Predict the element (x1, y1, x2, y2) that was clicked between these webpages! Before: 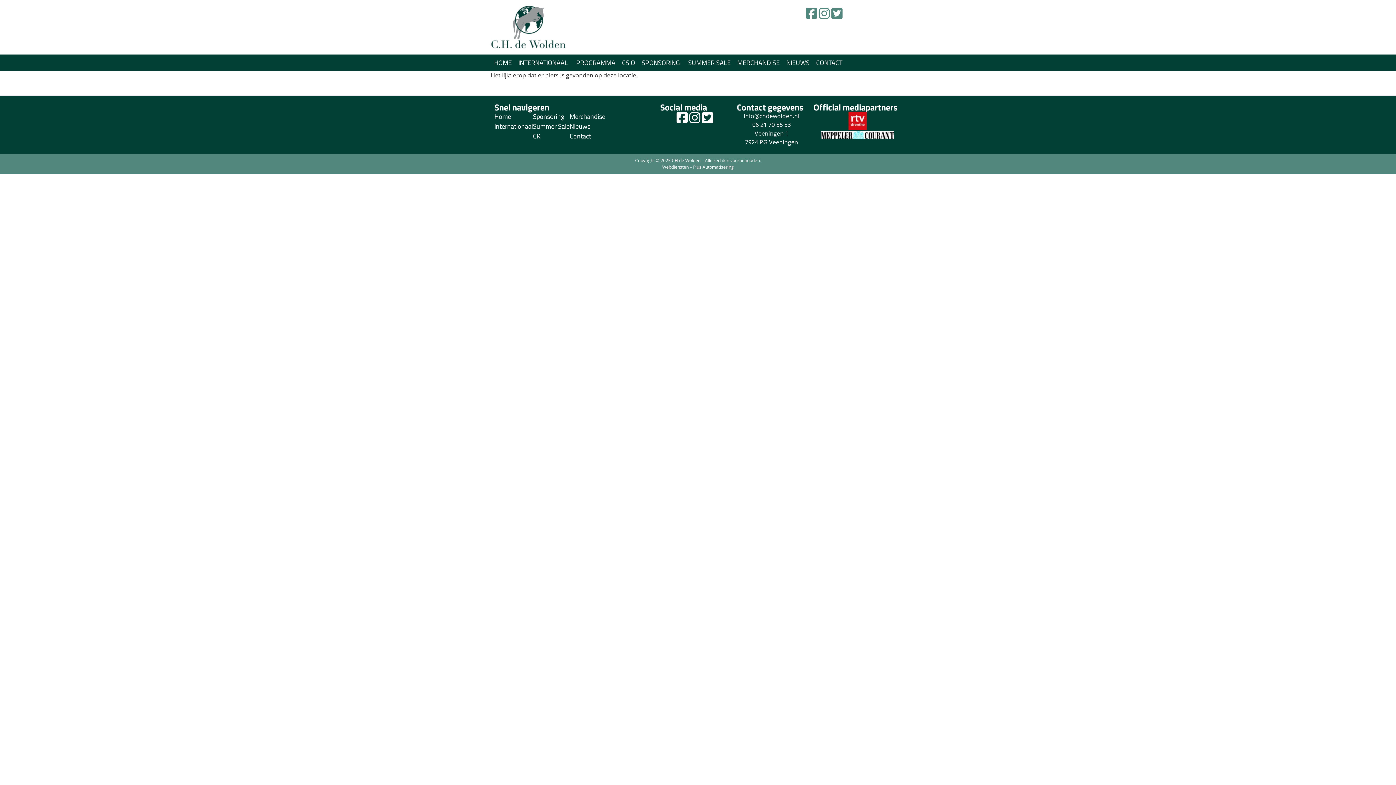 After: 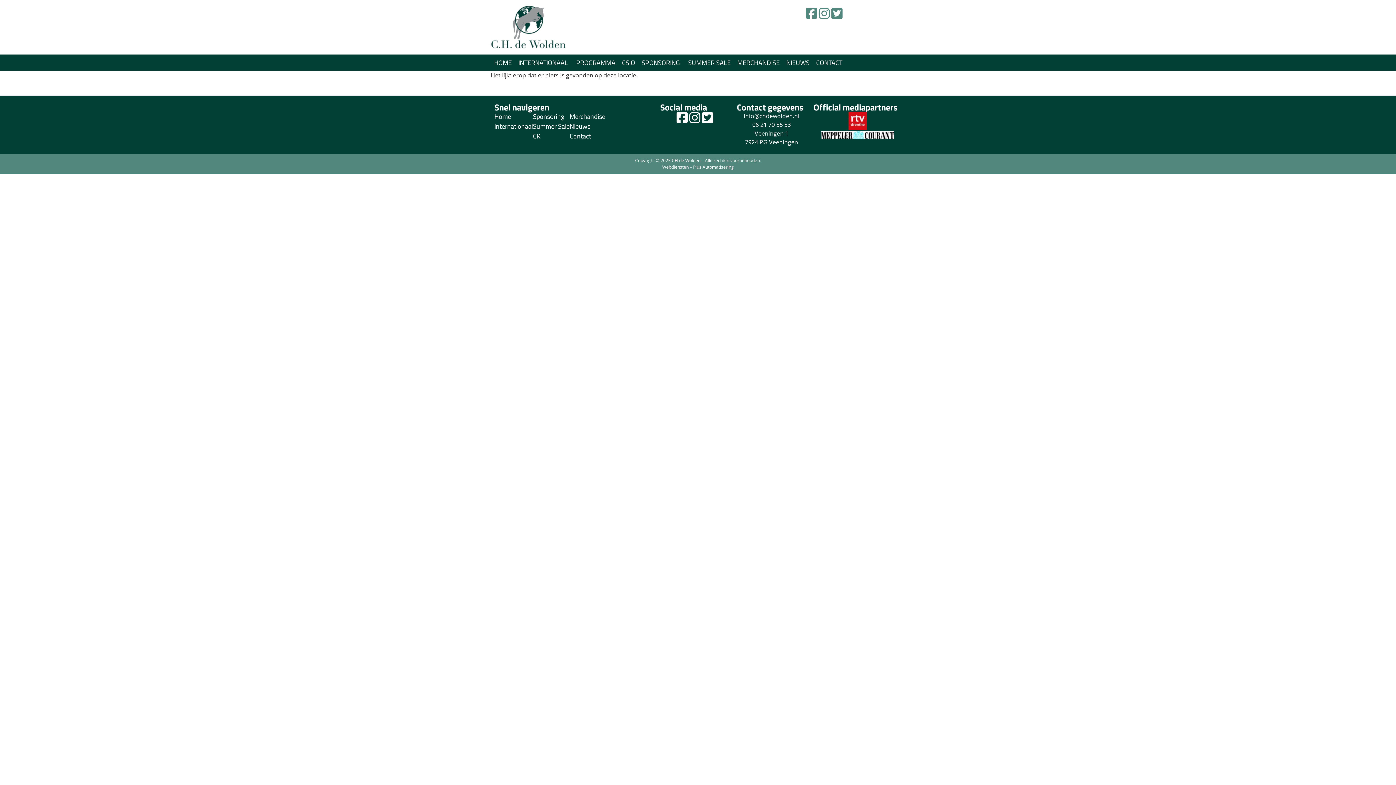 Action: bbox: (821, 129, 894, 138)